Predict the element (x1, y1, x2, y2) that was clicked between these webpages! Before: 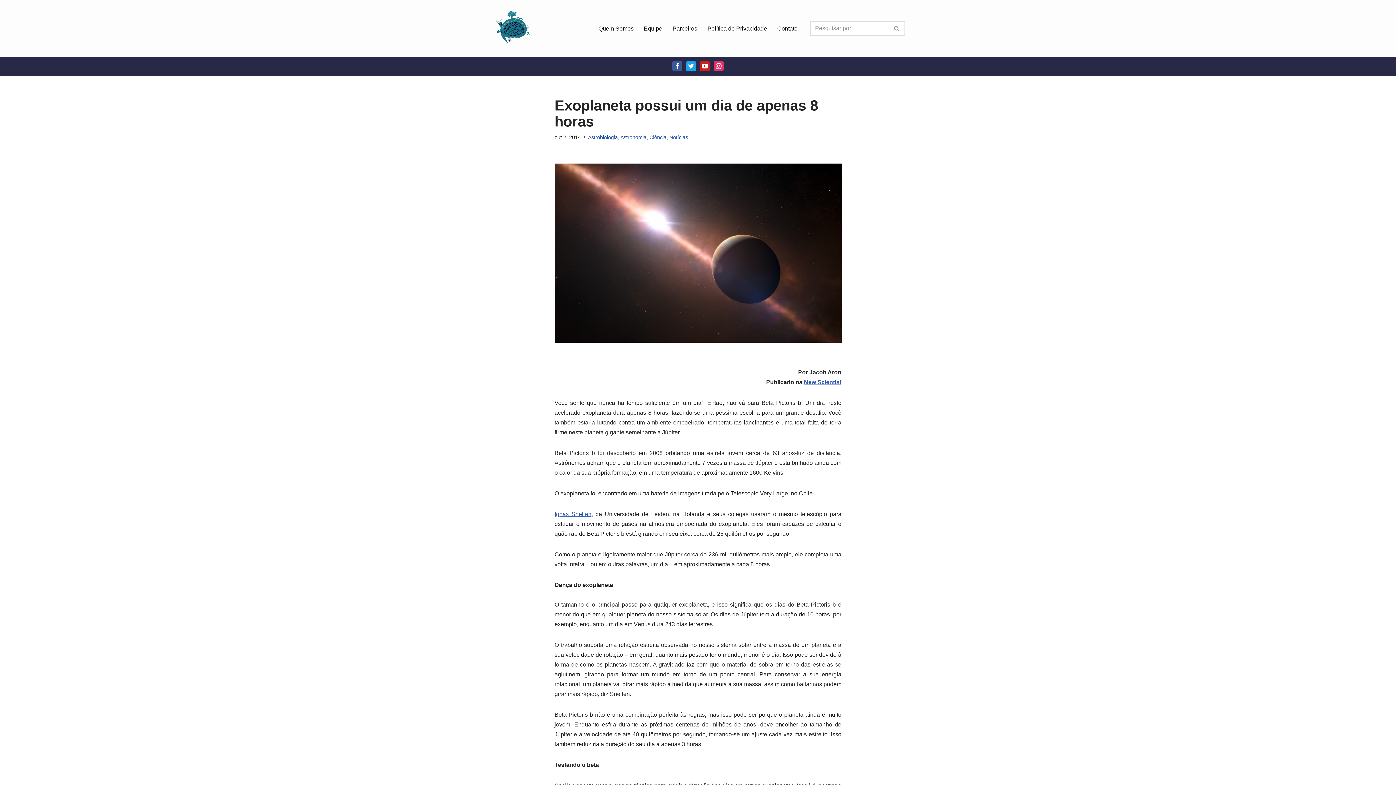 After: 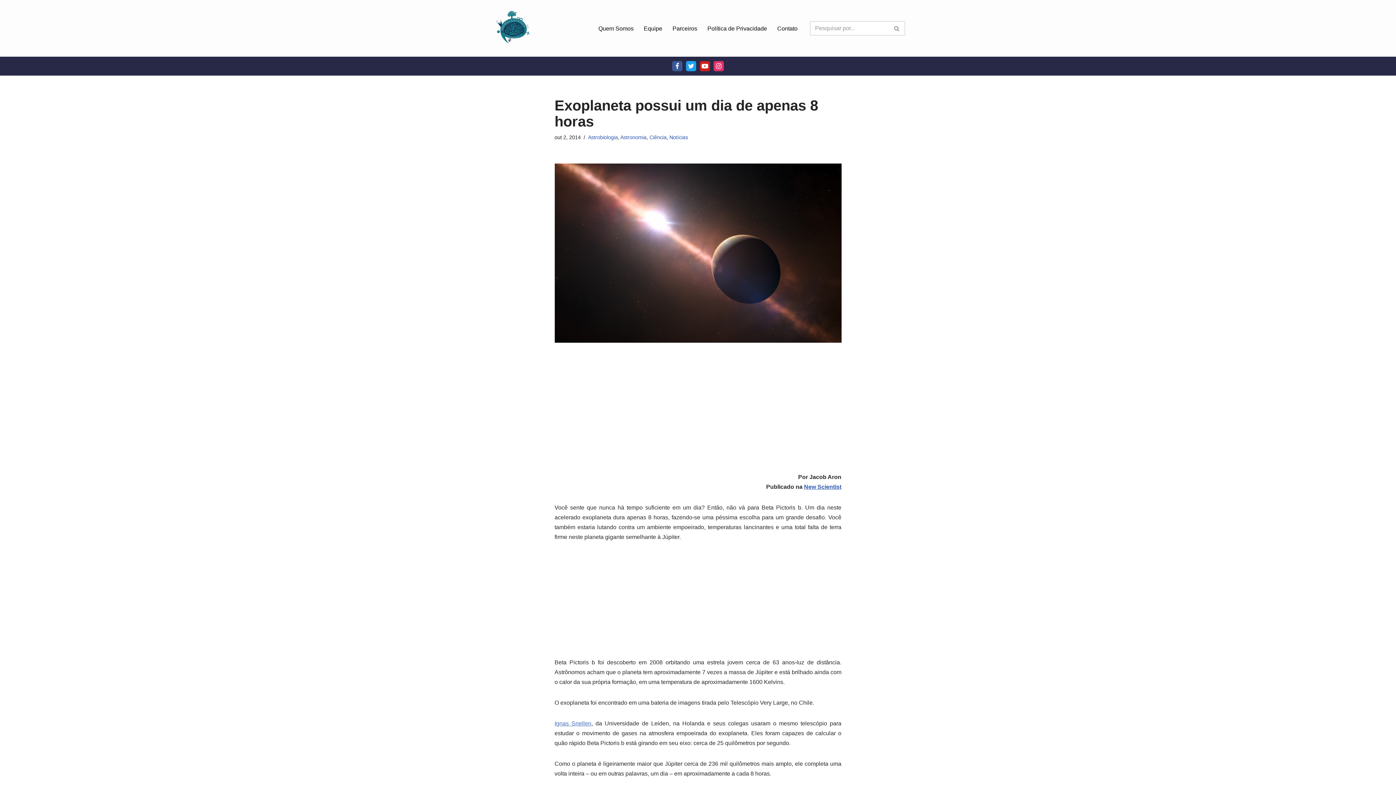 Action: bbox: (554, 511, 591, 517) label: Ignas Snellen